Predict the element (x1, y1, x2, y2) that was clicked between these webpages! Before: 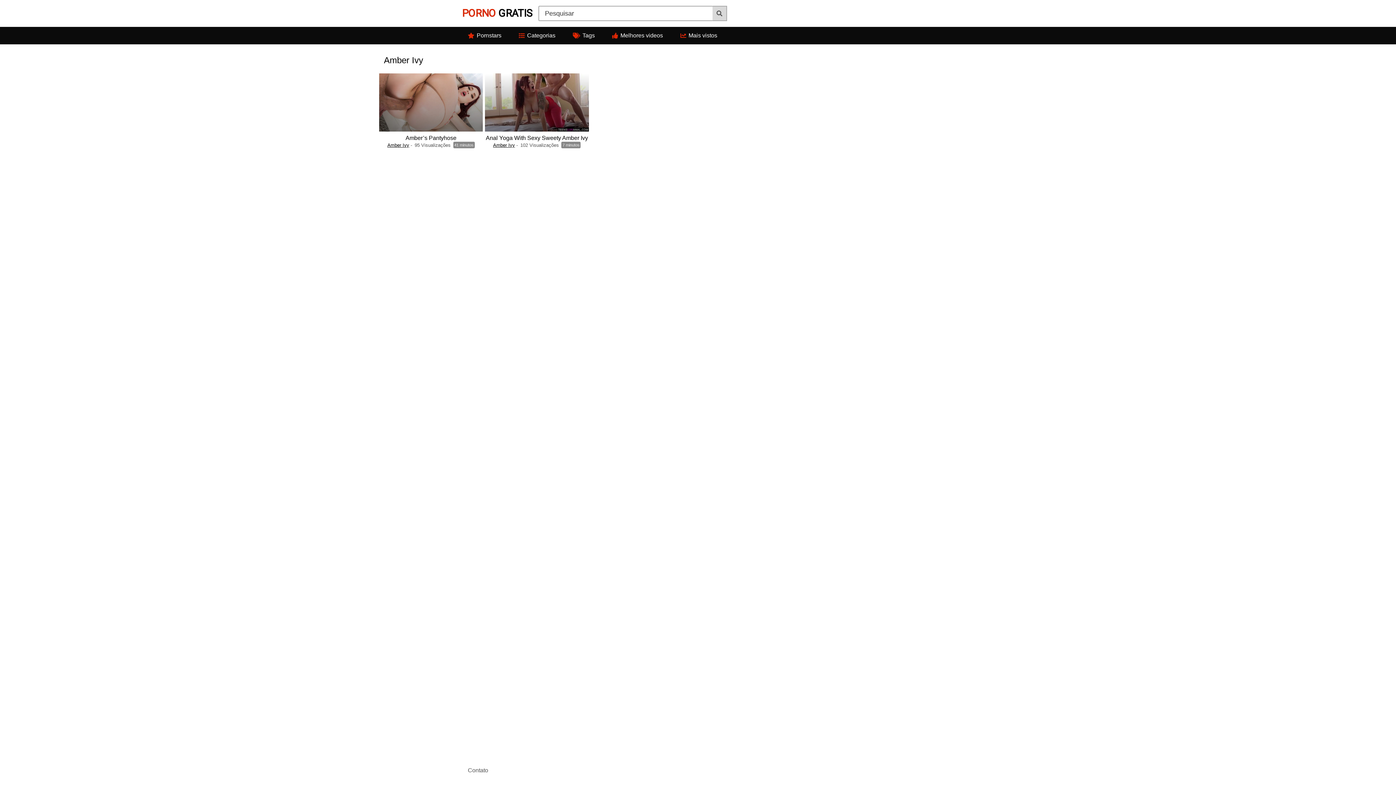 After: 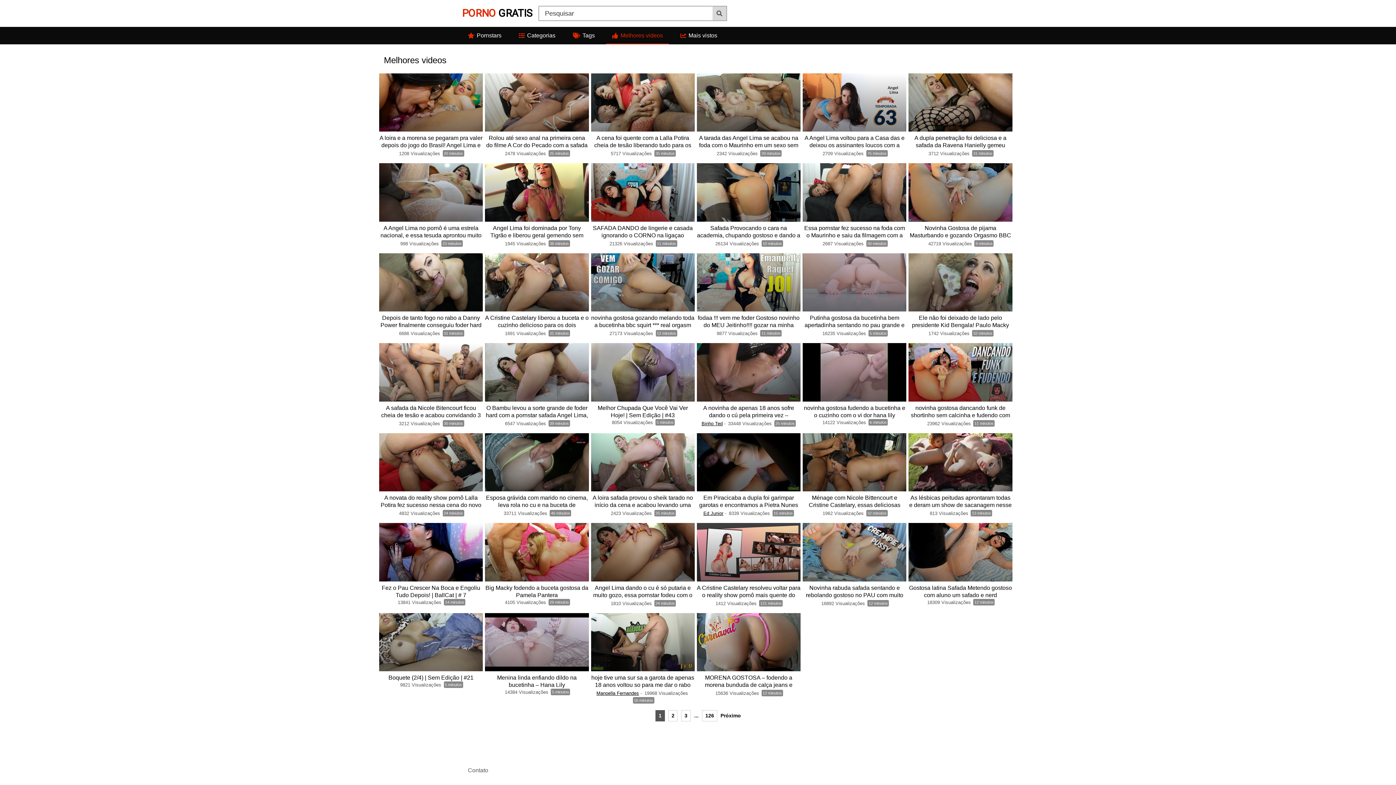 Action: label: Melhores videos bbox: (606, 26, 668, 44)